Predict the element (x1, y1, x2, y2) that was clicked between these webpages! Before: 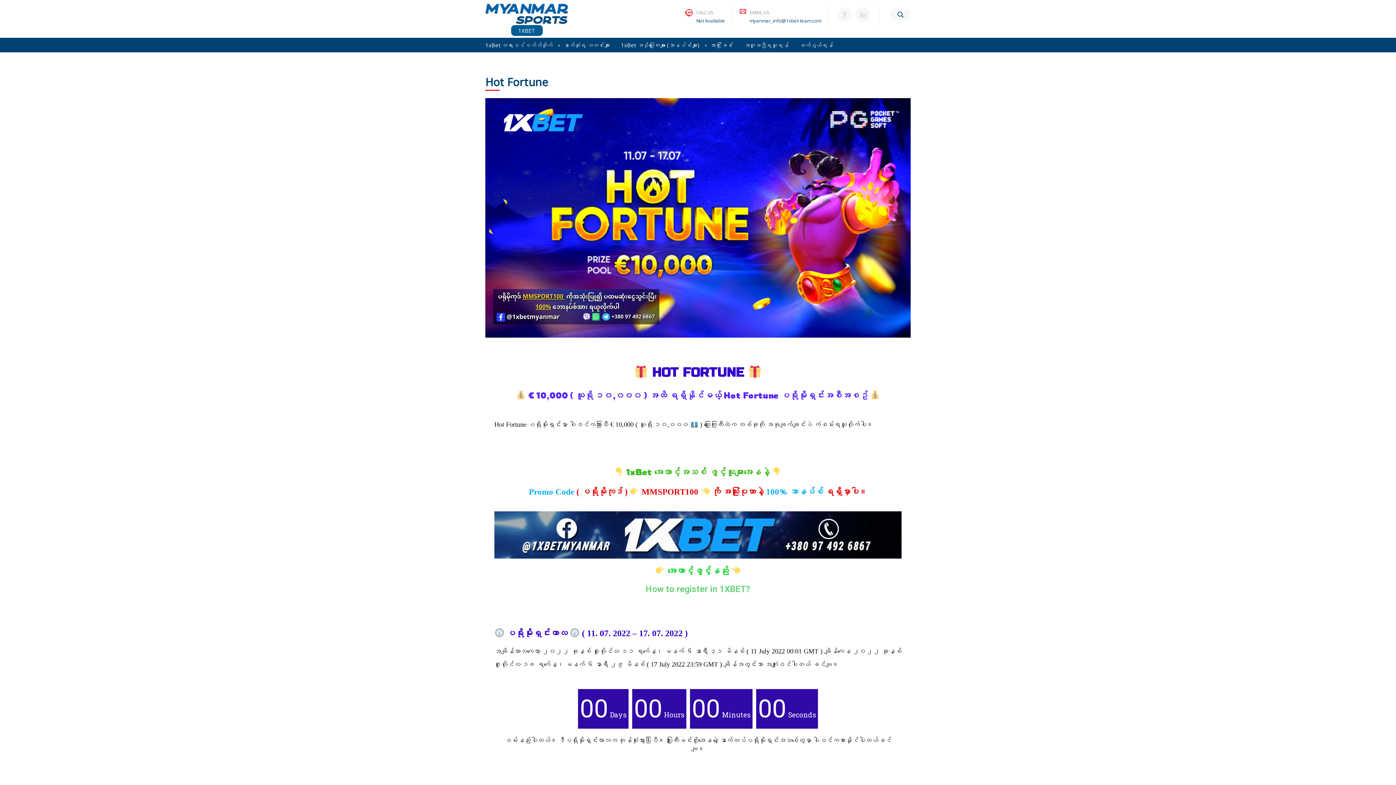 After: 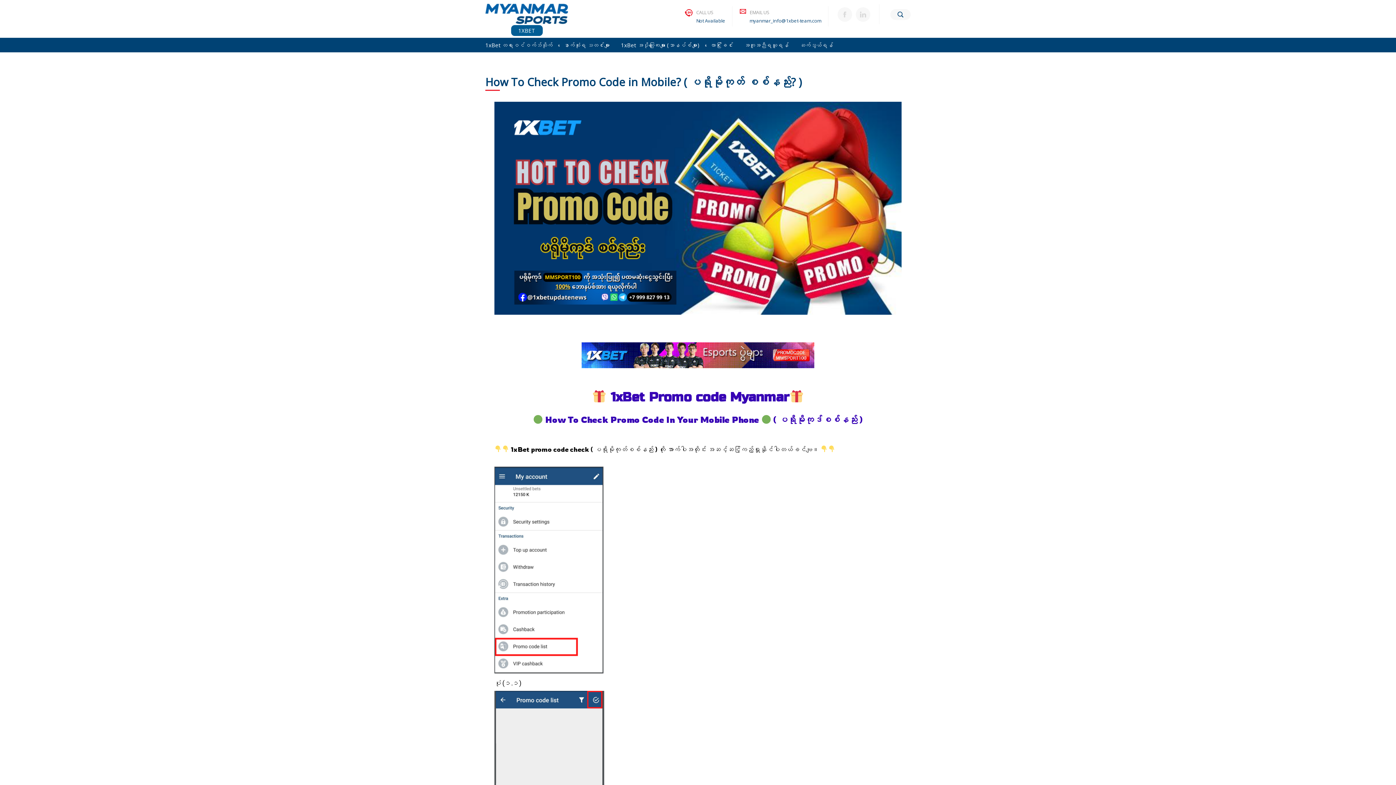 Action: bbox: (529, 487, 574, 496) label: Promo Code